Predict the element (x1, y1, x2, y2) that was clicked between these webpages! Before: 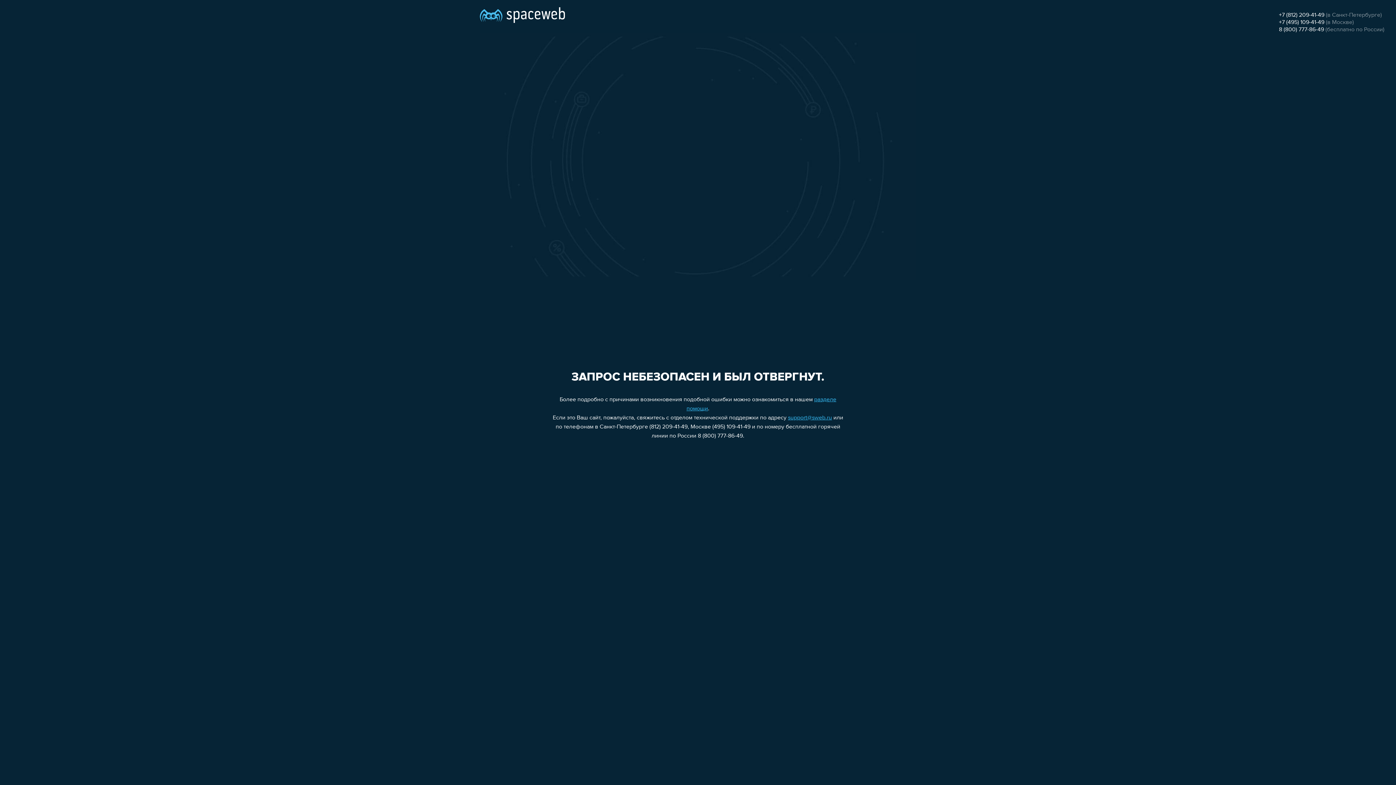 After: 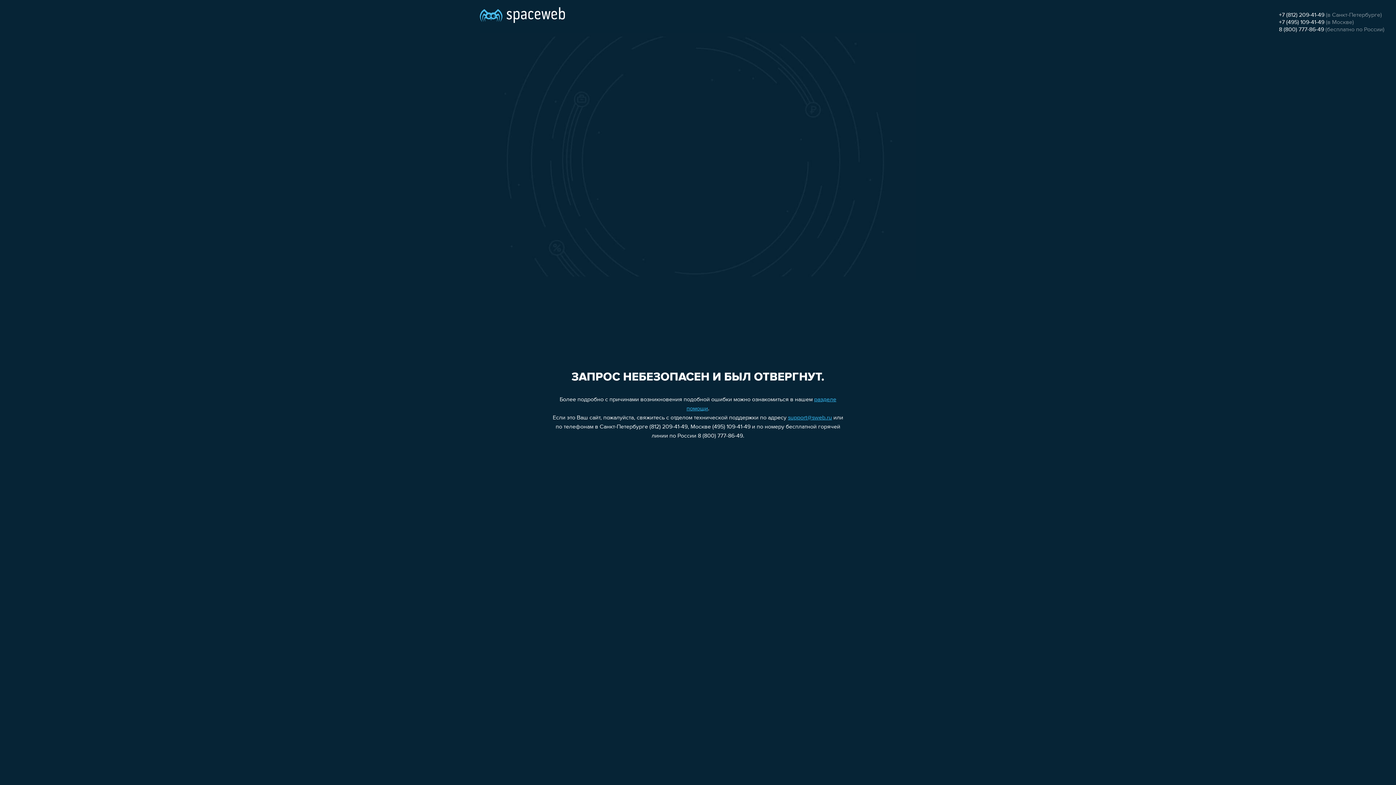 Action: bbox: (788, 415, 832, 421) label: support@sweb.ru